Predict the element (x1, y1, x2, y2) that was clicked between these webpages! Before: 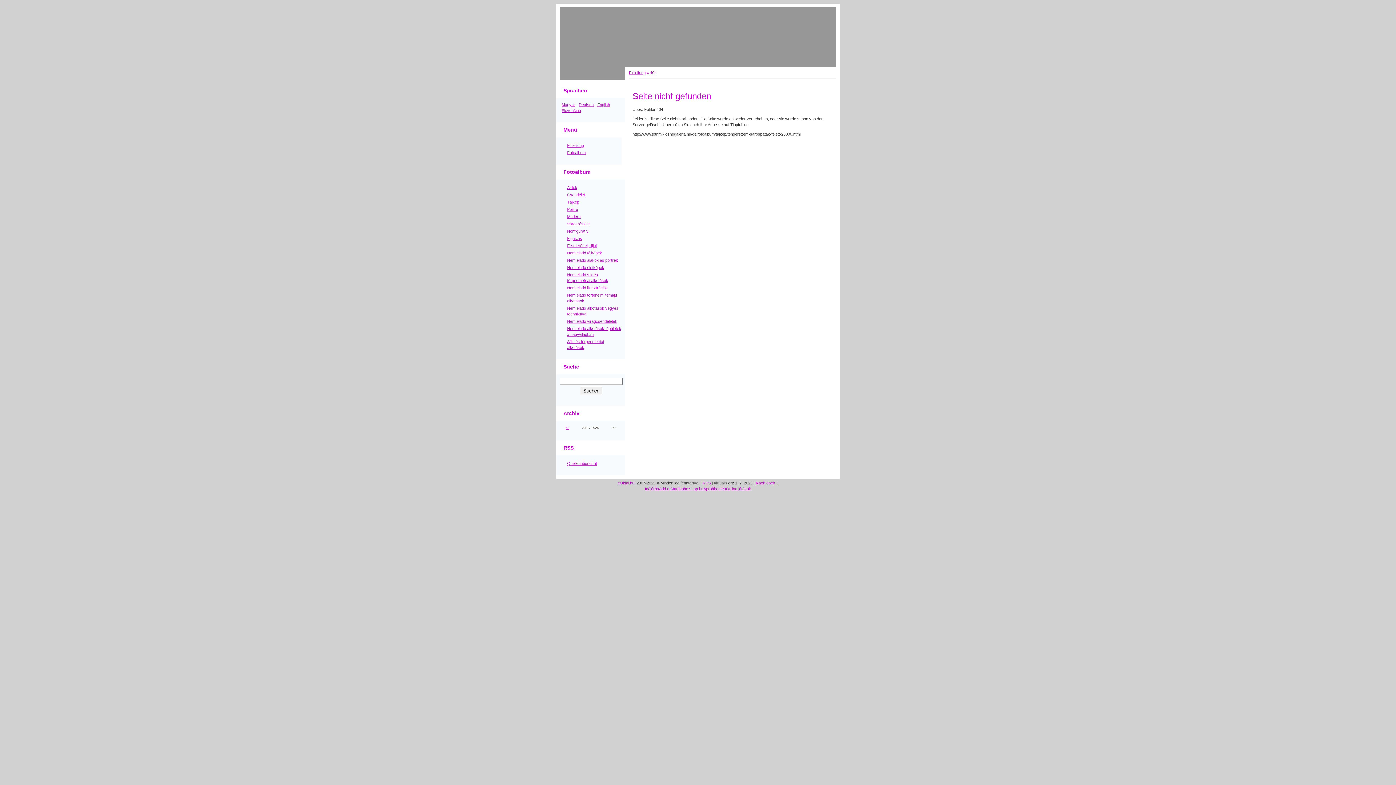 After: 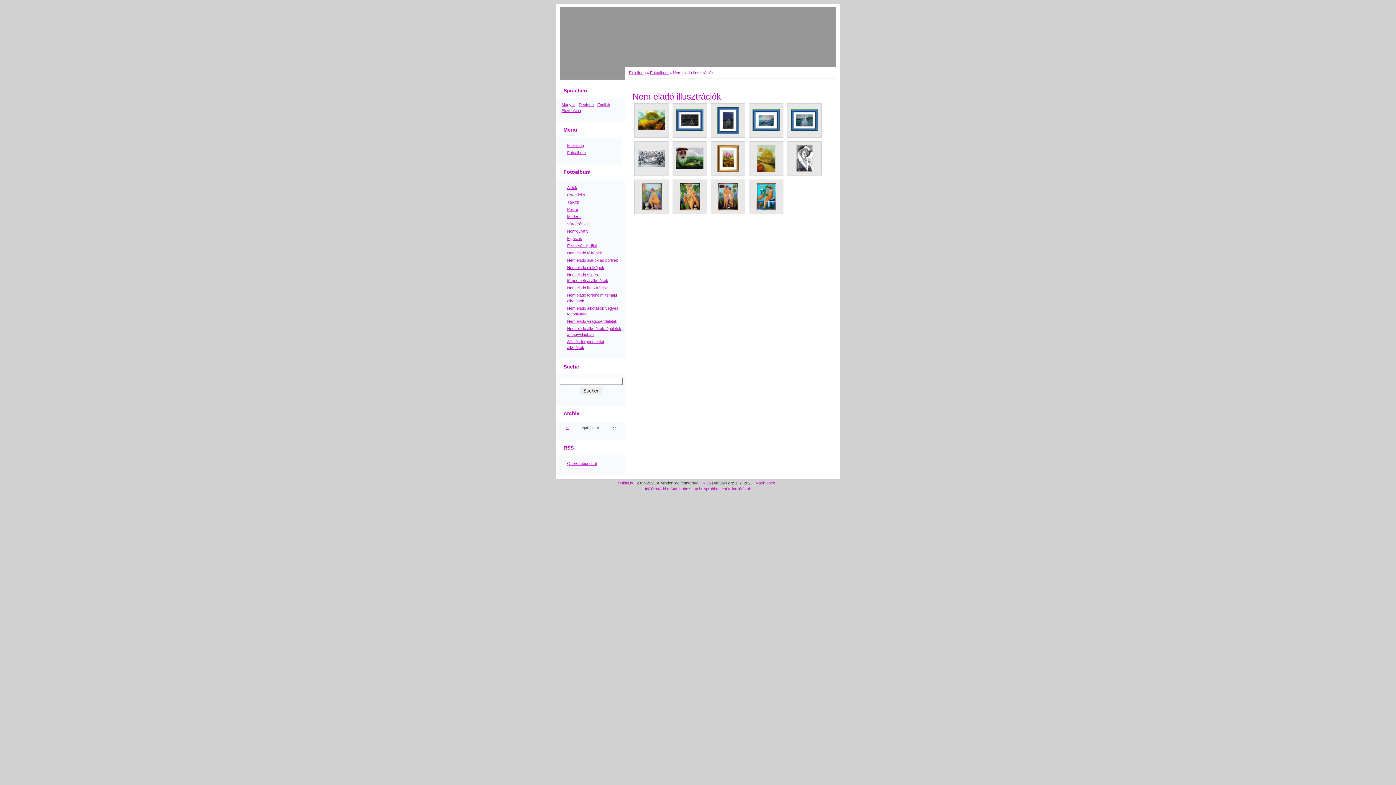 Action: label: Nem eladó illusztrációk bbox: (567, 285, 608, 290)